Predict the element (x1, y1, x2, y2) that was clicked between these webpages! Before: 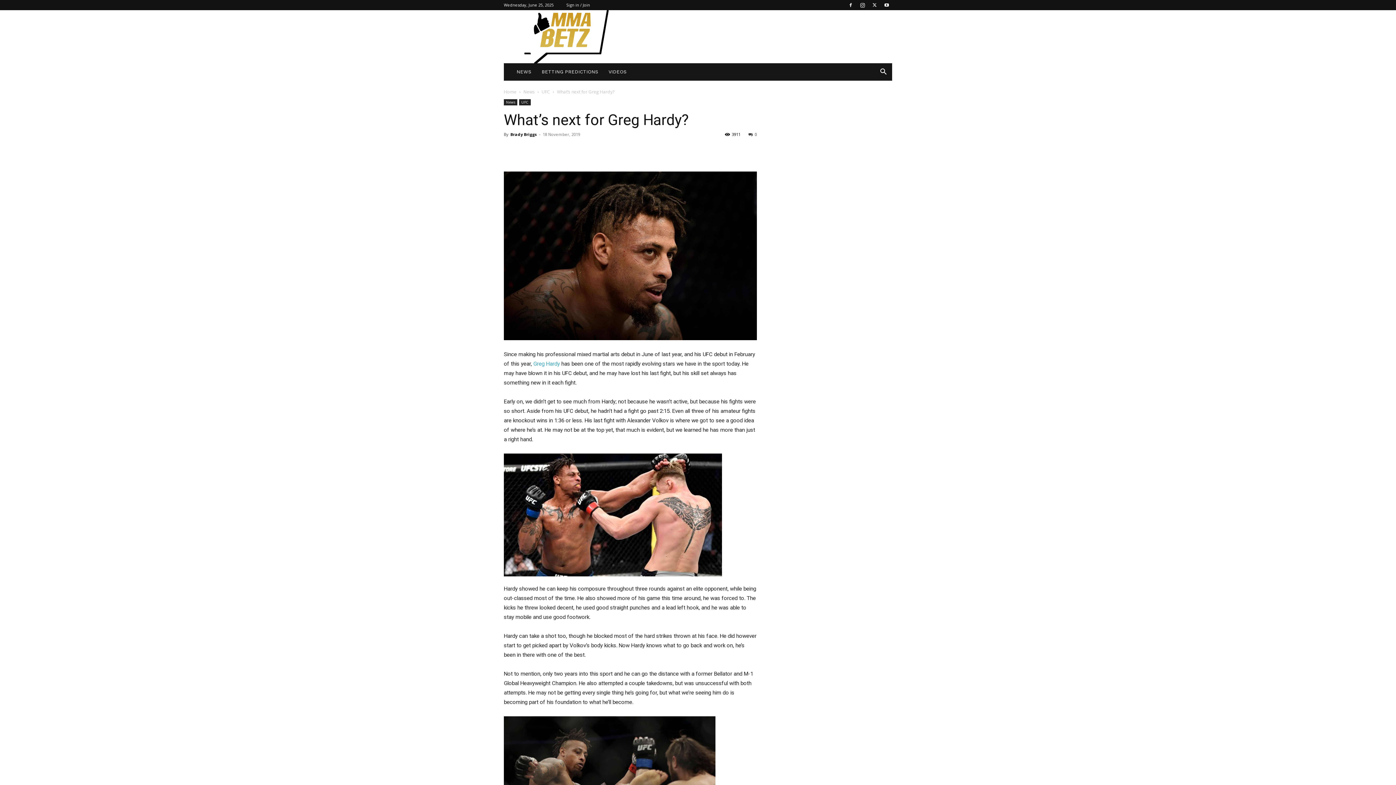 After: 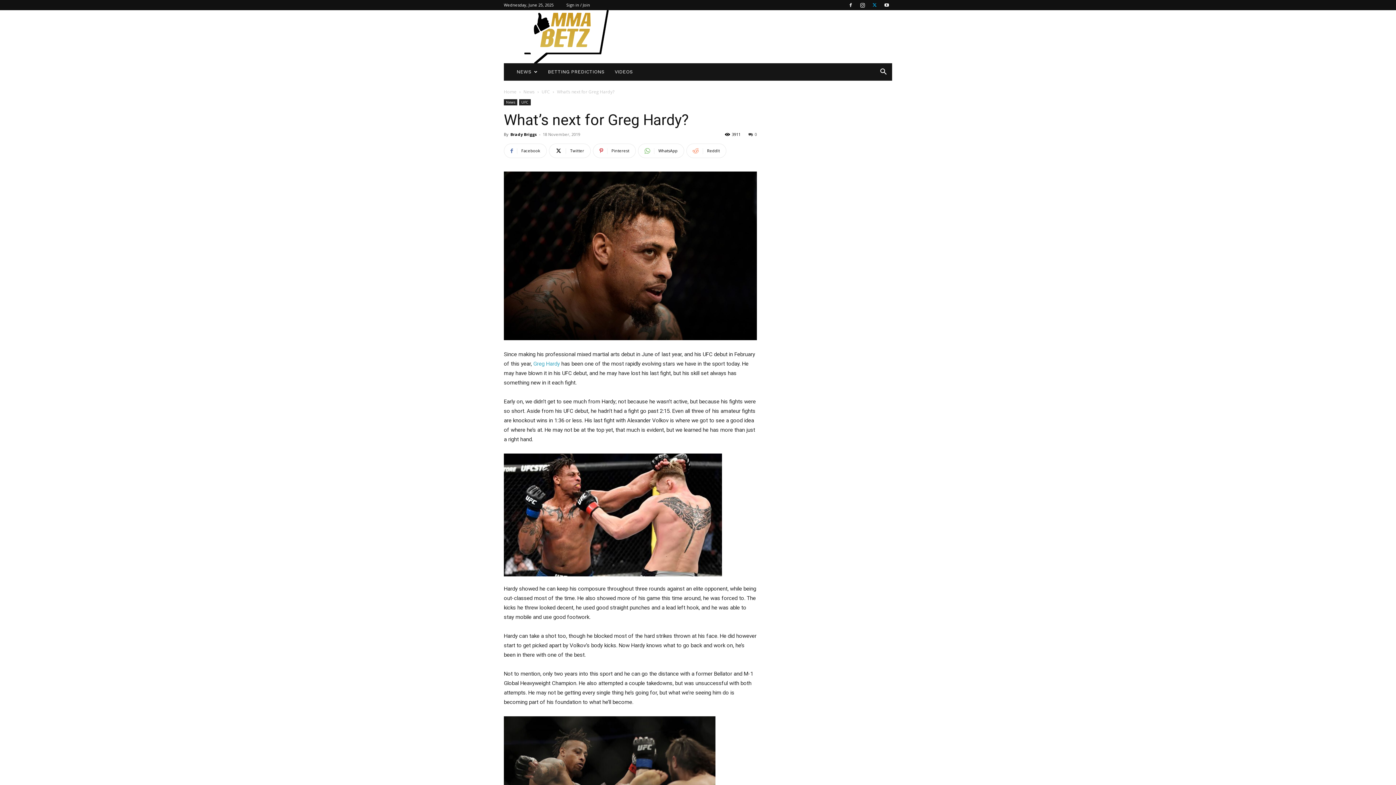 Action: bbox: (869, 0, 880, 10)